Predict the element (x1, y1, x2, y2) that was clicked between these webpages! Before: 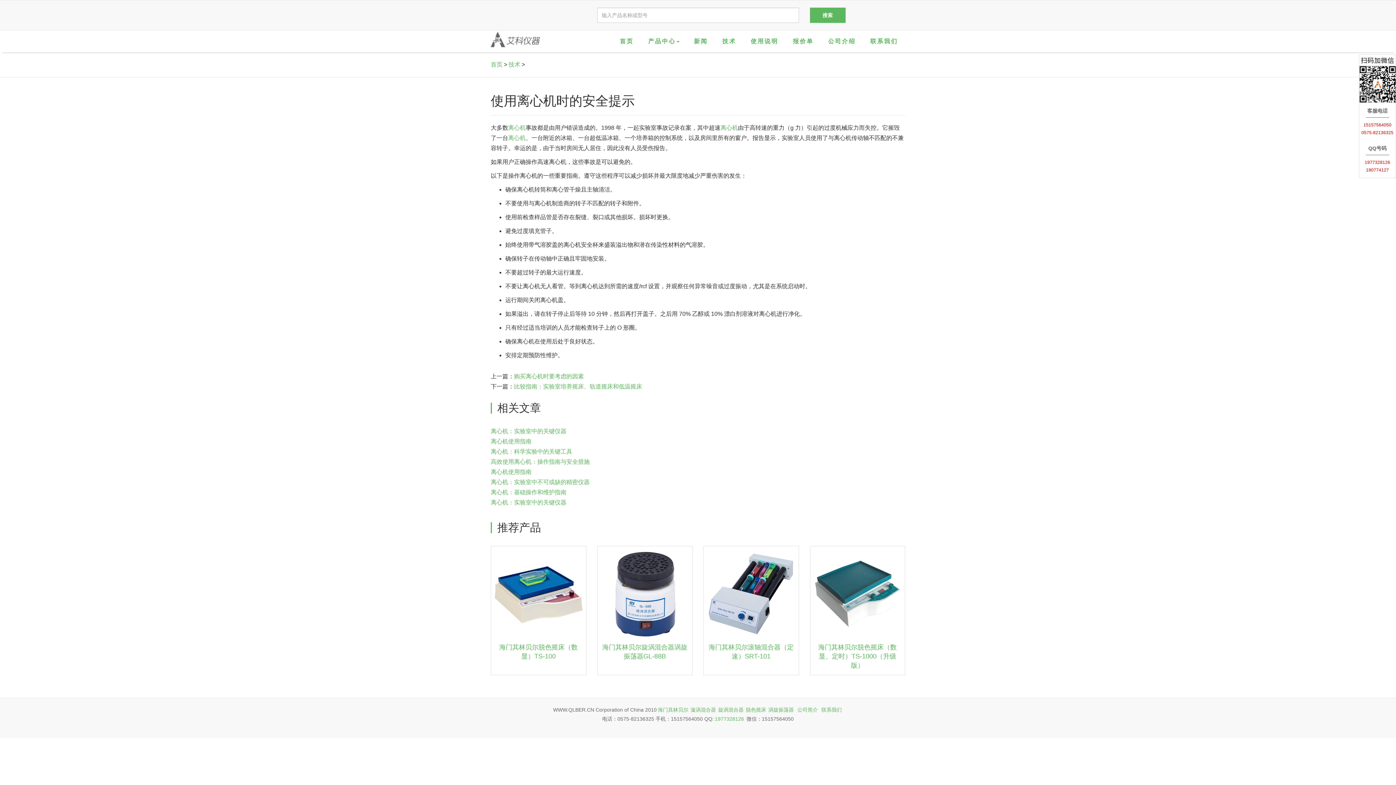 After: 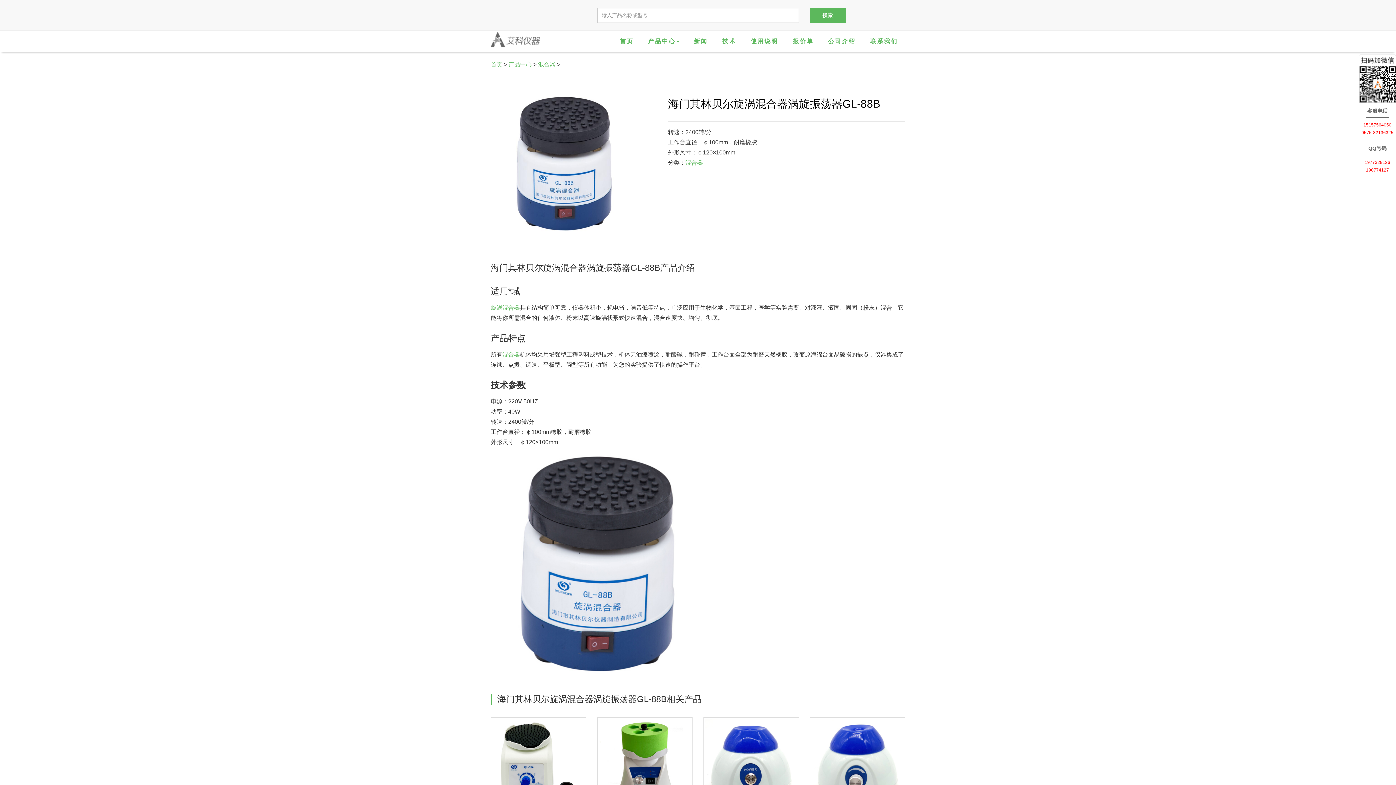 Action: bbox: (599, 548, 690, 639)